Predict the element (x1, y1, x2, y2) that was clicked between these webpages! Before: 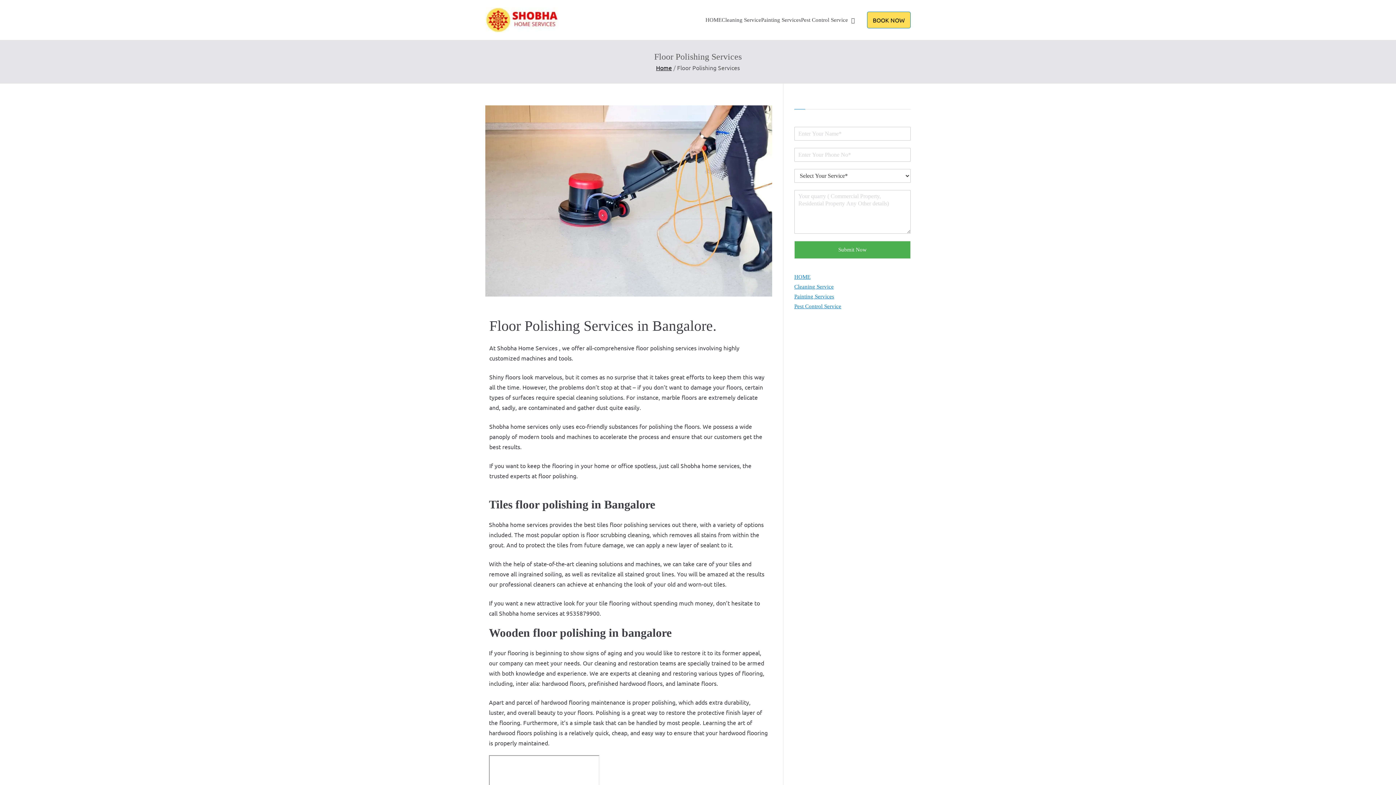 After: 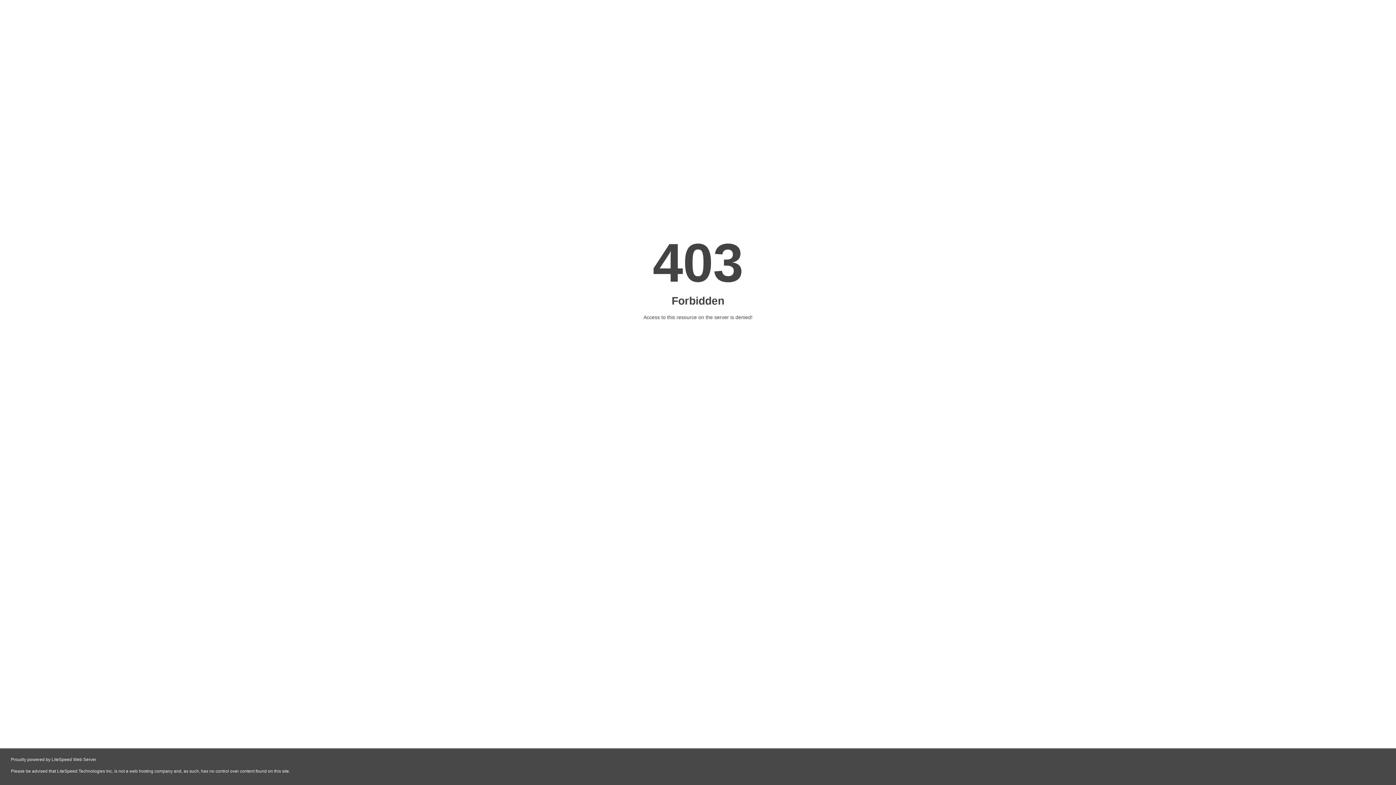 Action: label: Pest Control Service bbox: (801, 15, 848, 24)